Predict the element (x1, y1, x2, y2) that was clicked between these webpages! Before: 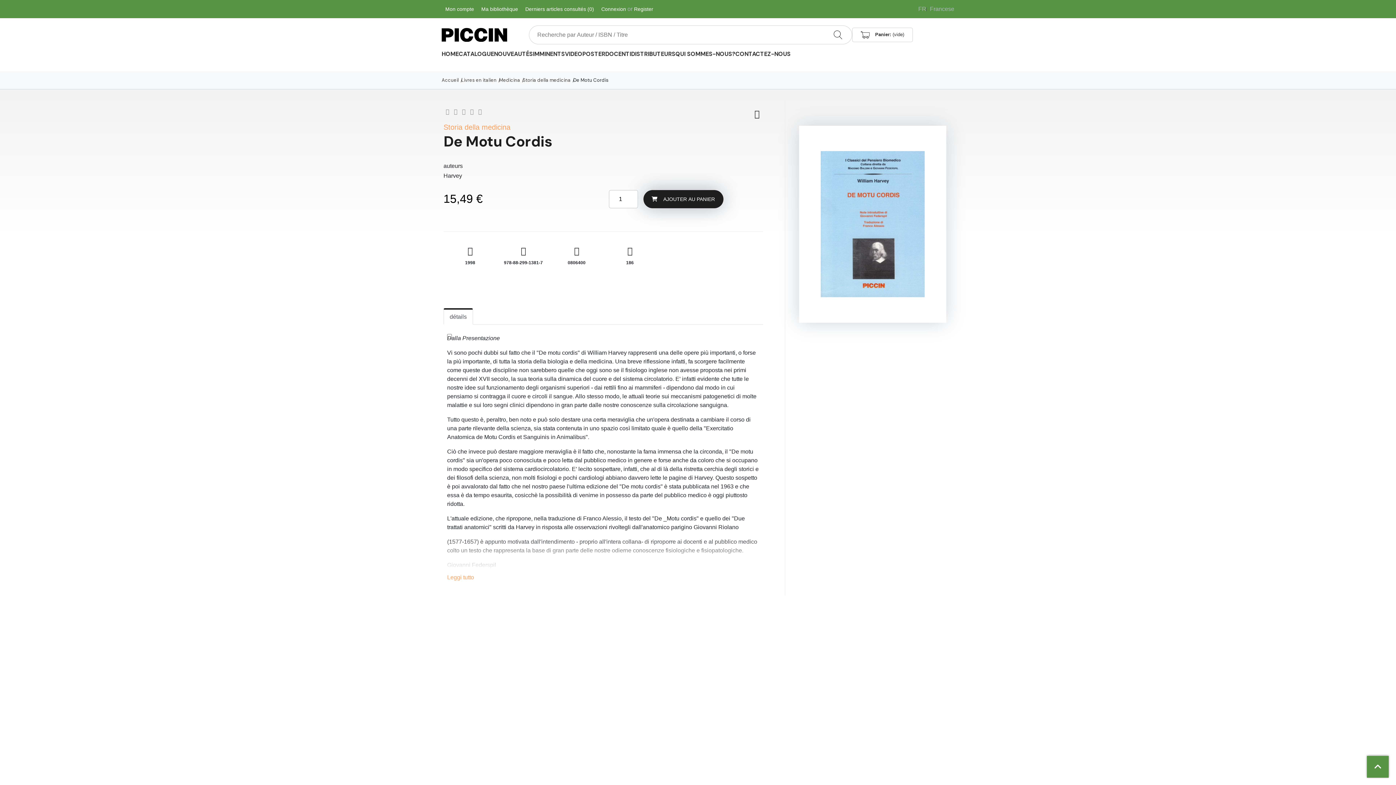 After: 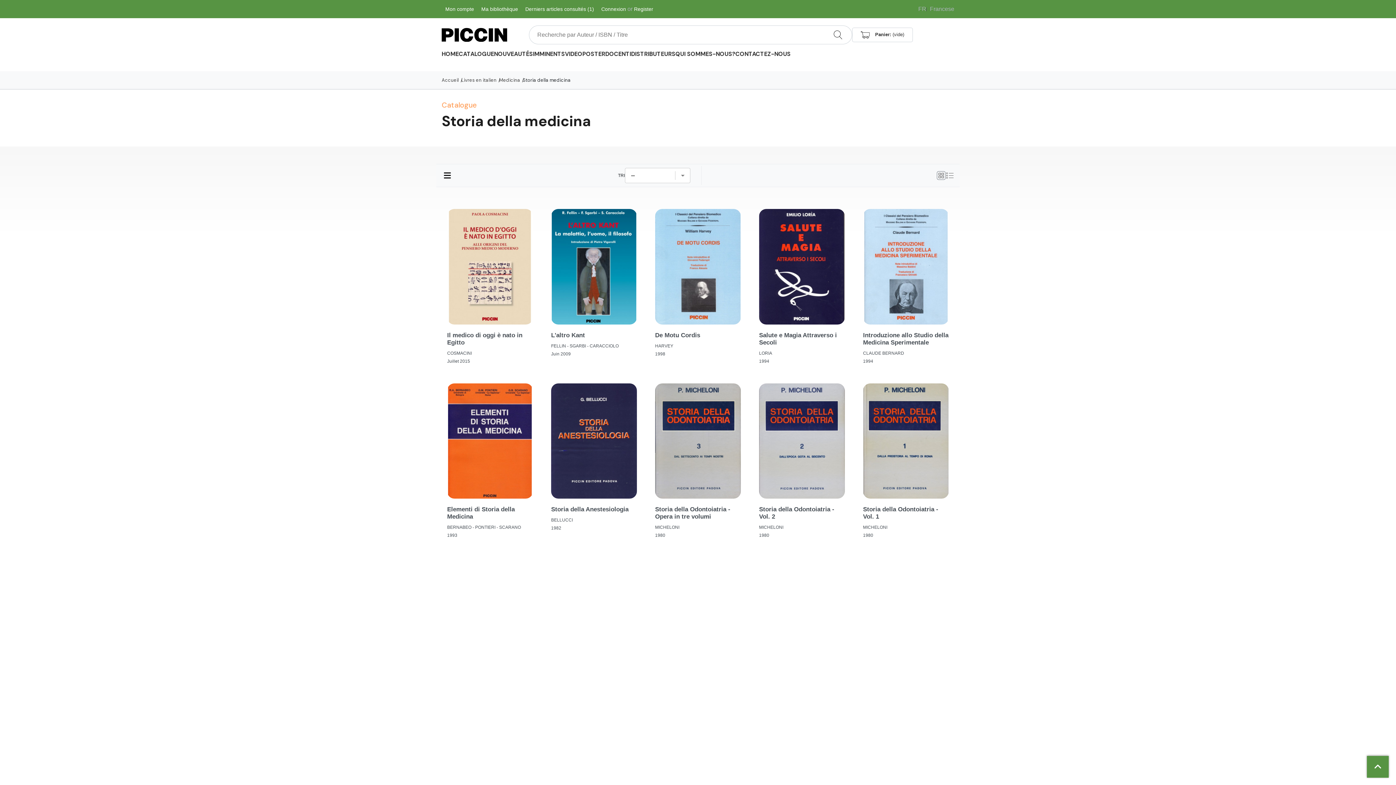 Action: bbox: (443, 123, 510, 131) label: Storia della medicina